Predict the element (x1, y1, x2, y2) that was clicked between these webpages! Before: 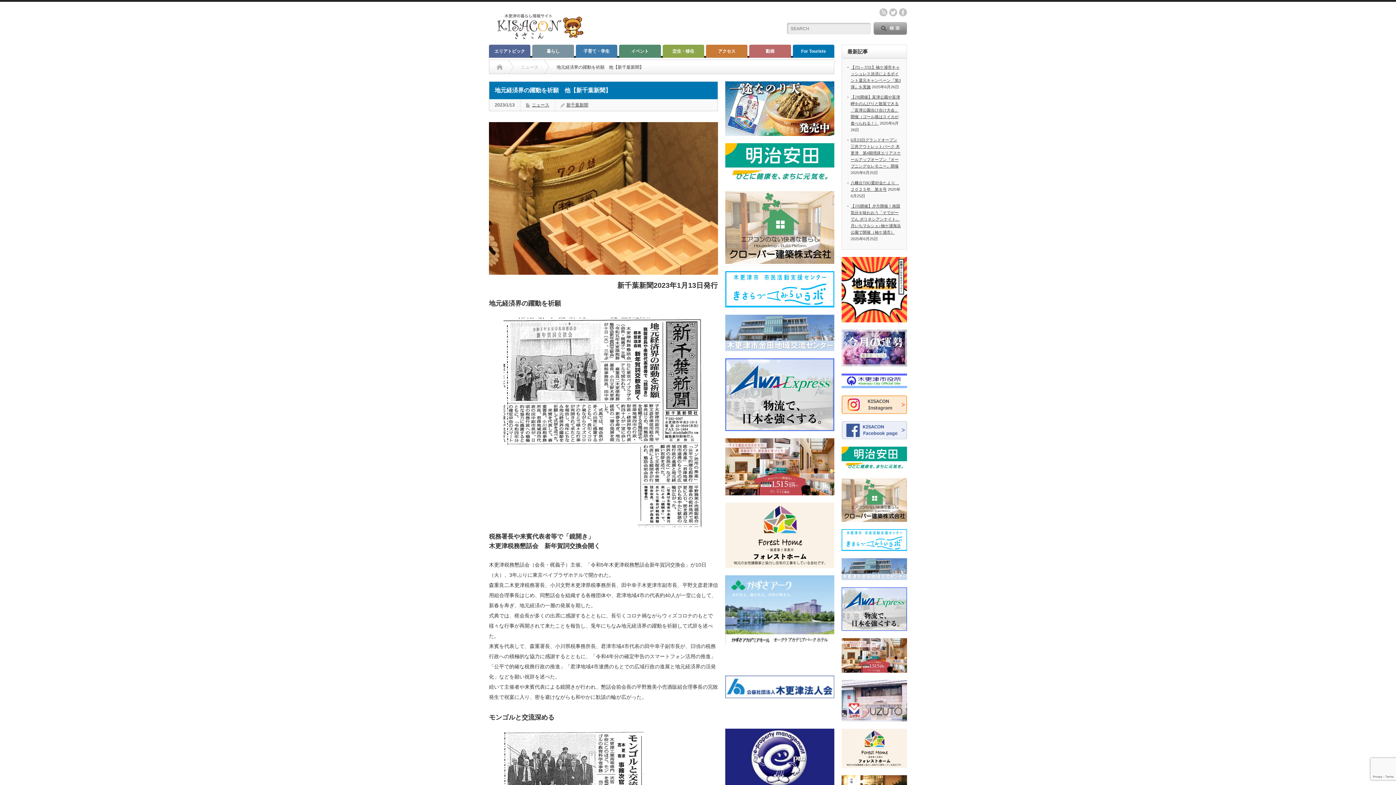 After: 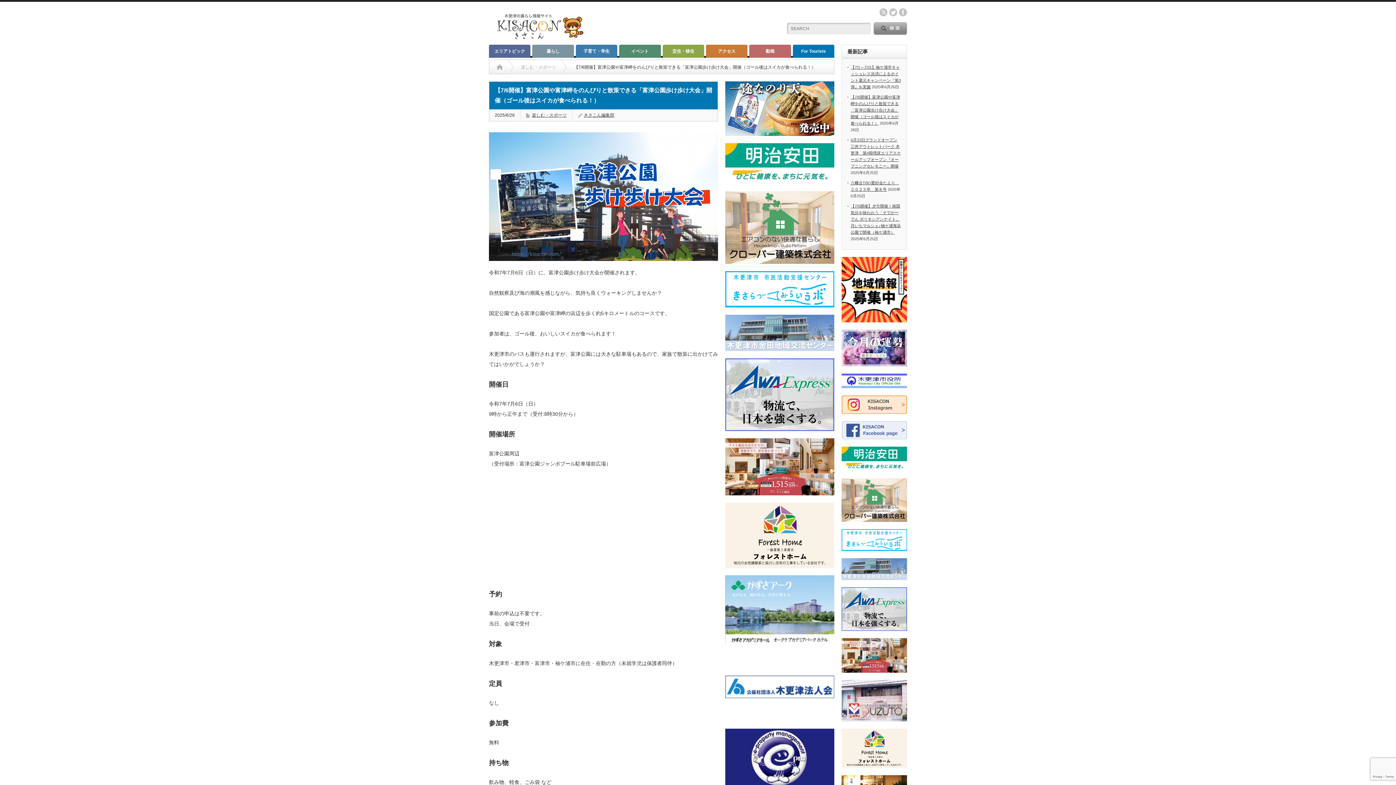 Action: bbox: (850, 94, 900, 125) label: 【7/6開催】富津公園や富津岬をのんびりと散策できる「富津公園歩け歩け大会」開催（ゴール後はスイカが食べられる！）